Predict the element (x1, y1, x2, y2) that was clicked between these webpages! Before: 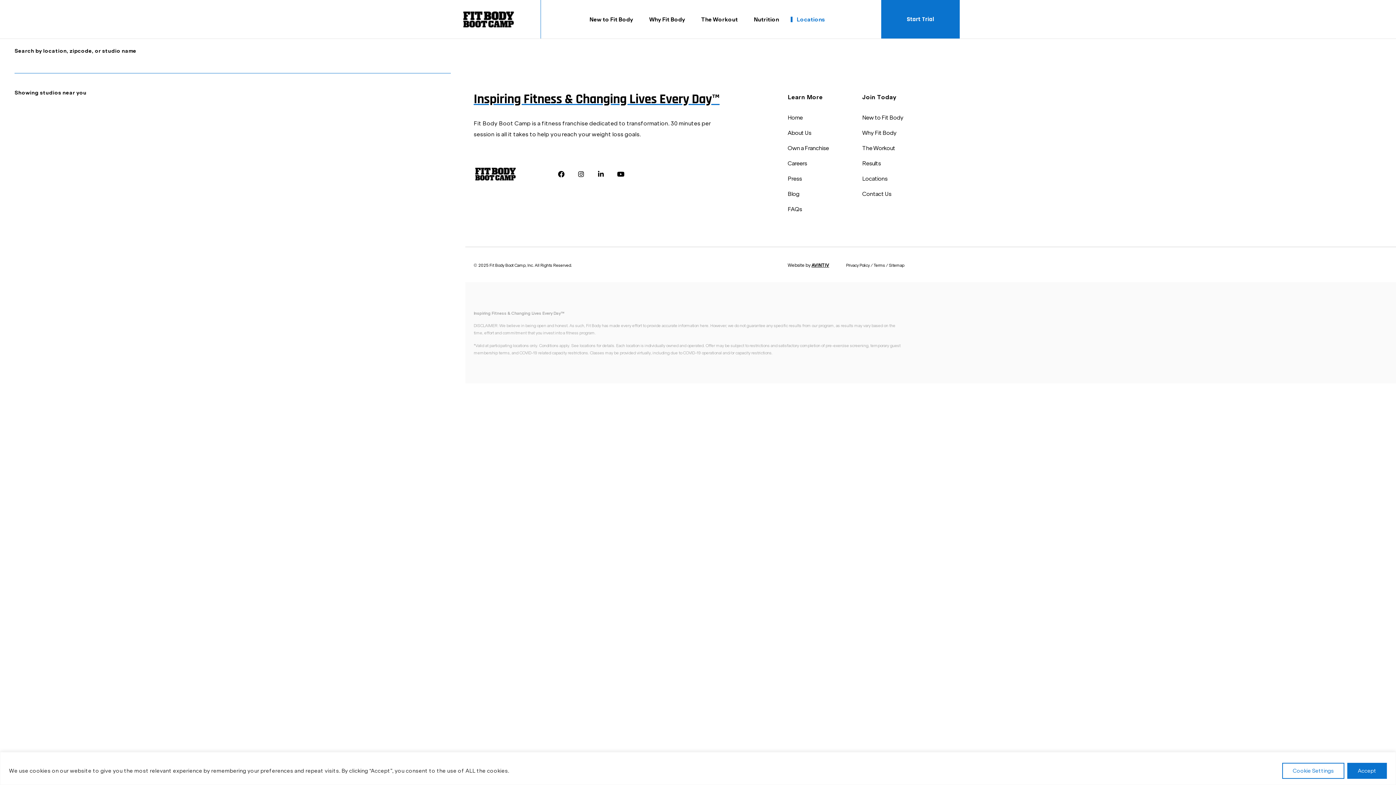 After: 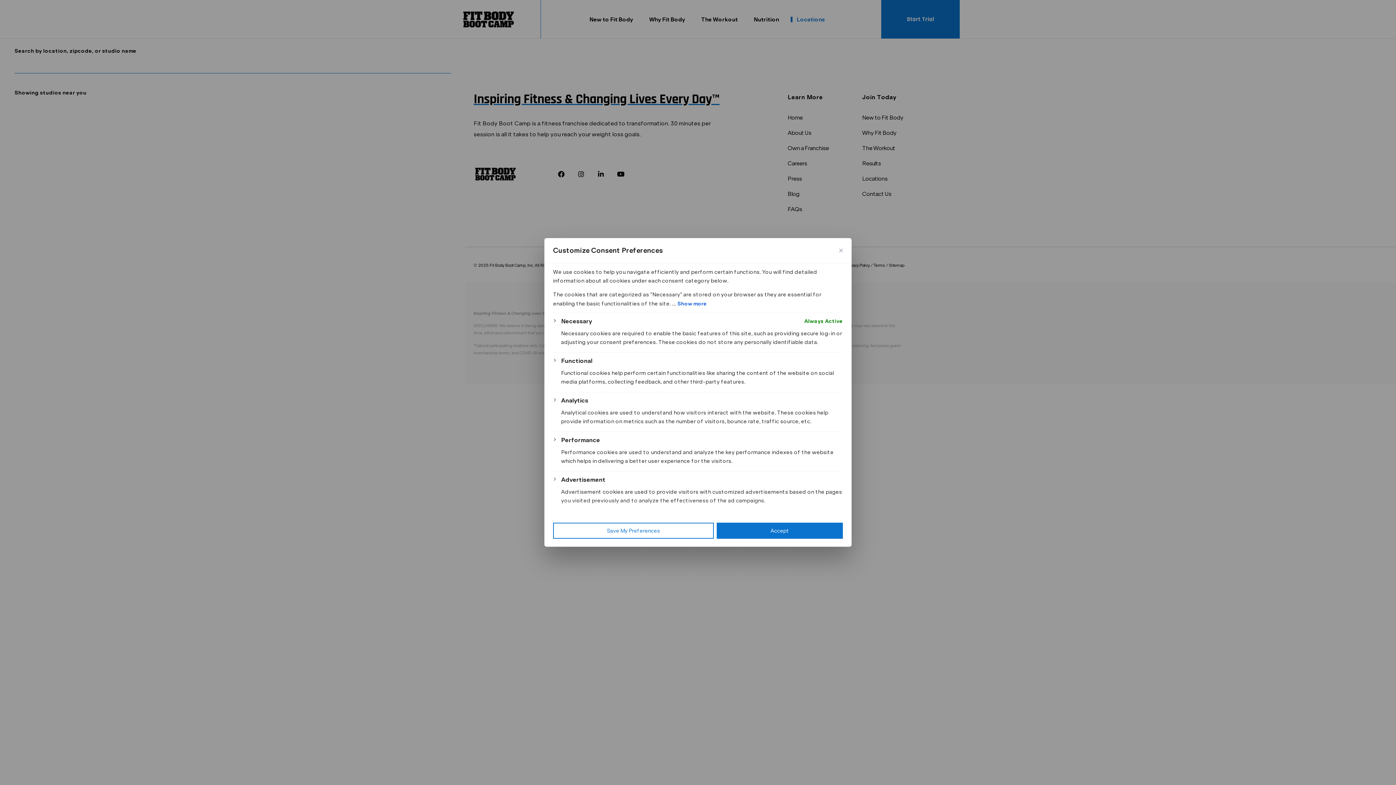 Action: bbox: (1282, 763, 1344, 779) label: Cookie Settings